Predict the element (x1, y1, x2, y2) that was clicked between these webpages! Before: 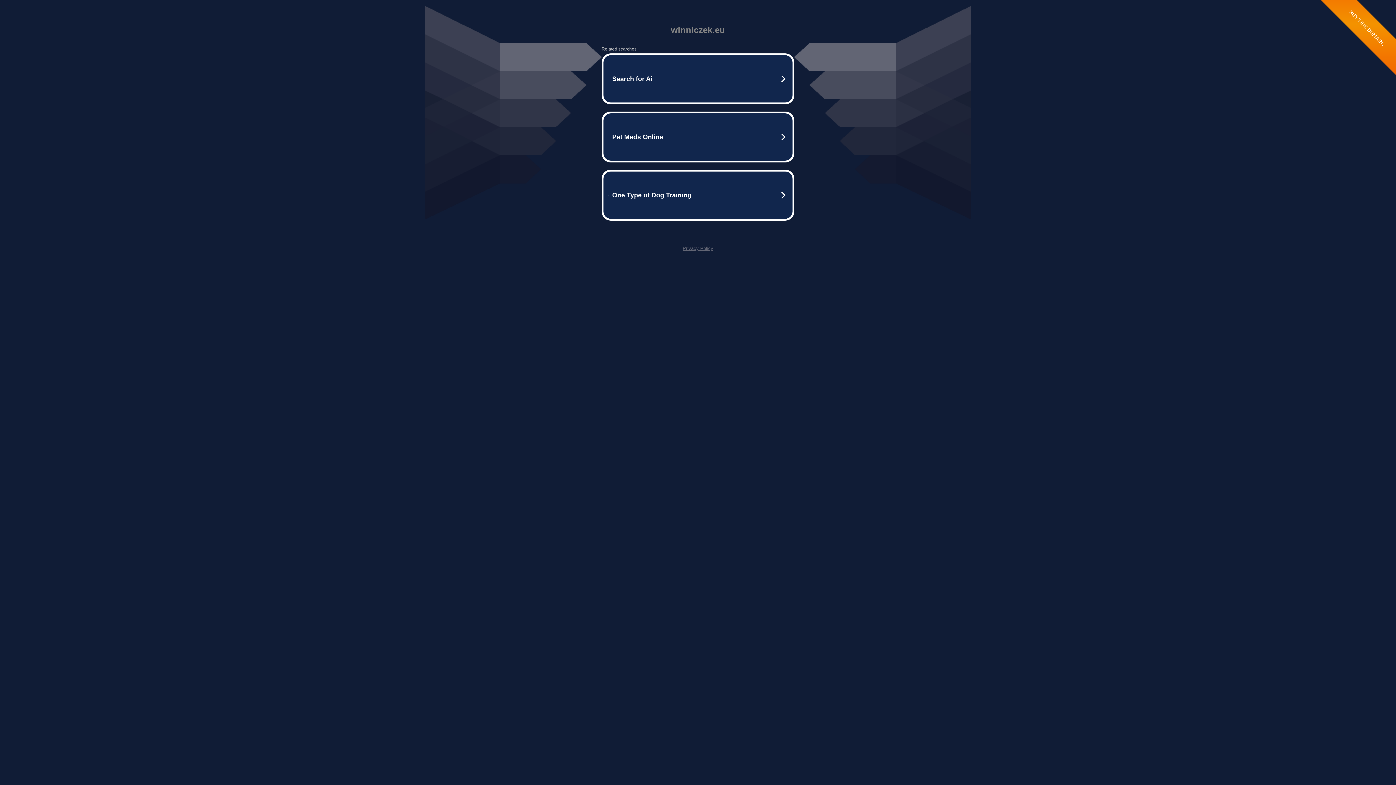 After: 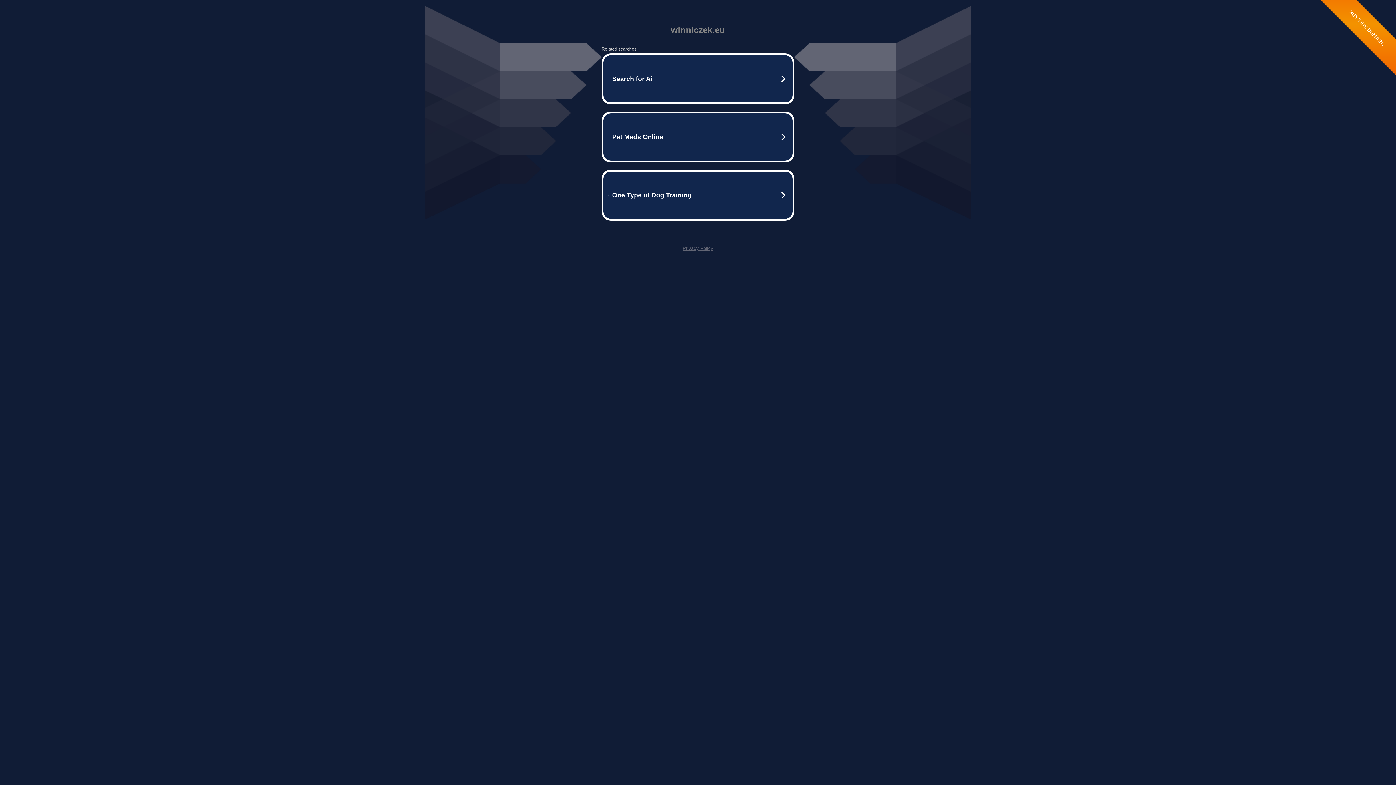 Action: label: Privacy Policy bbox: (682, 245, 713, 251)